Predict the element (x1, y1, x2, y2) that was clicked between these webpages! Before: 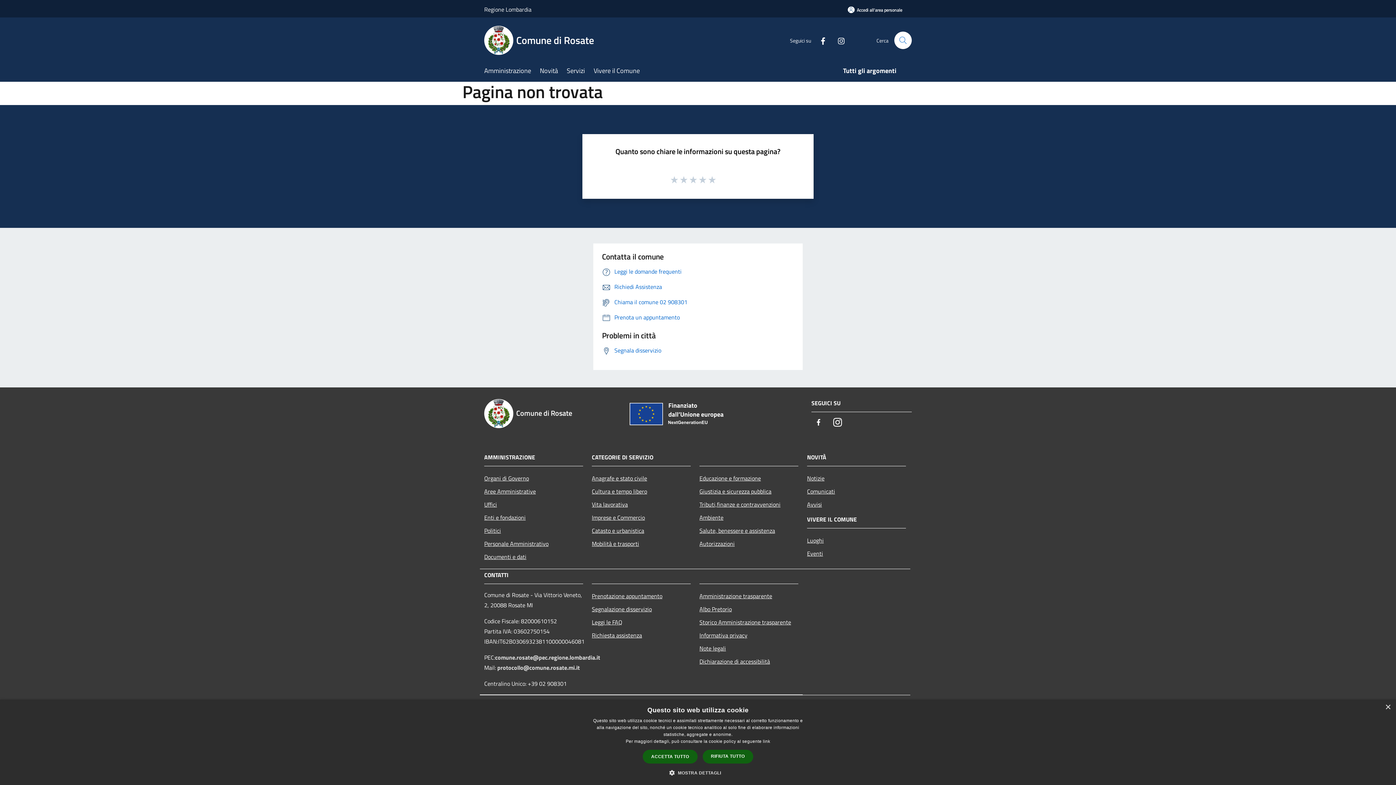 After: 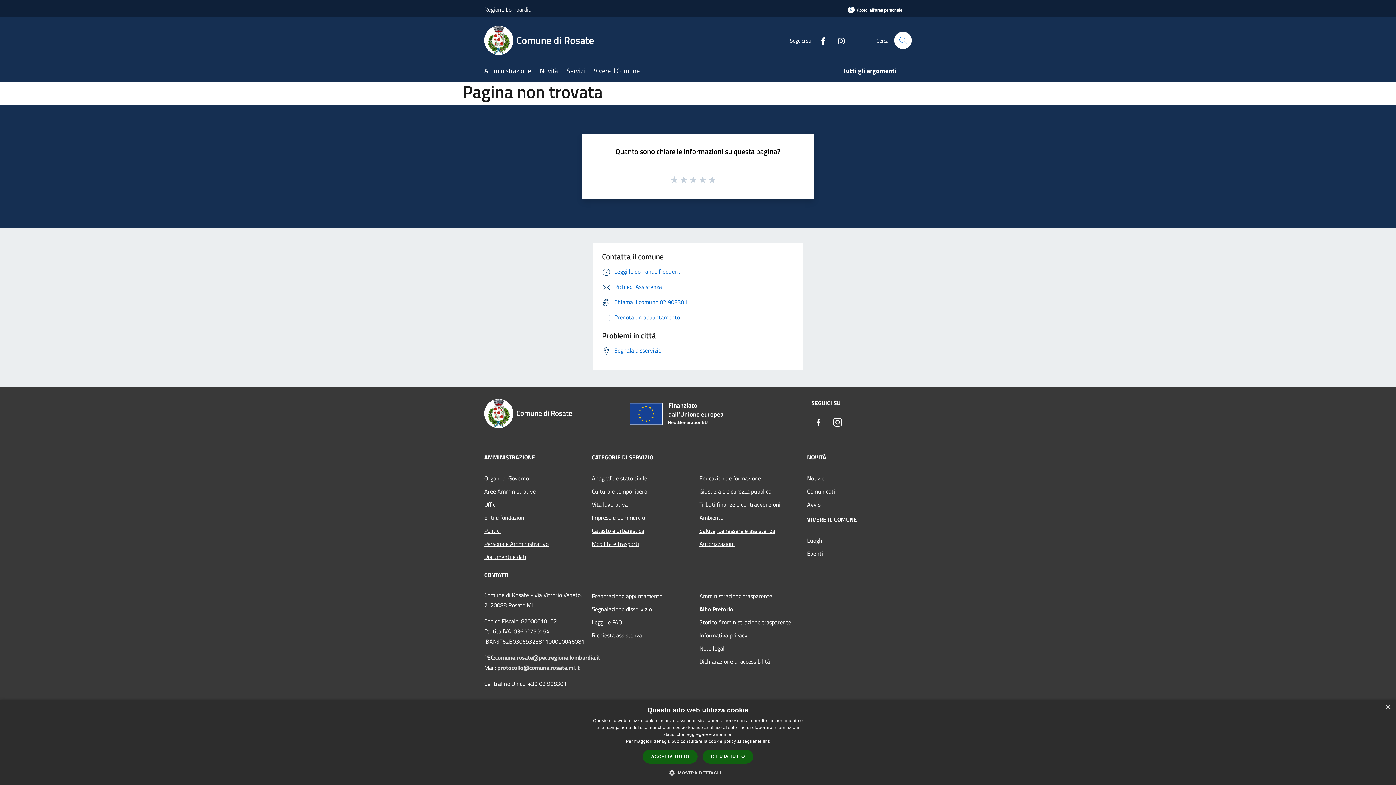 Action: label: Albo Pretorio bbox: (699, 602, 798, 615)